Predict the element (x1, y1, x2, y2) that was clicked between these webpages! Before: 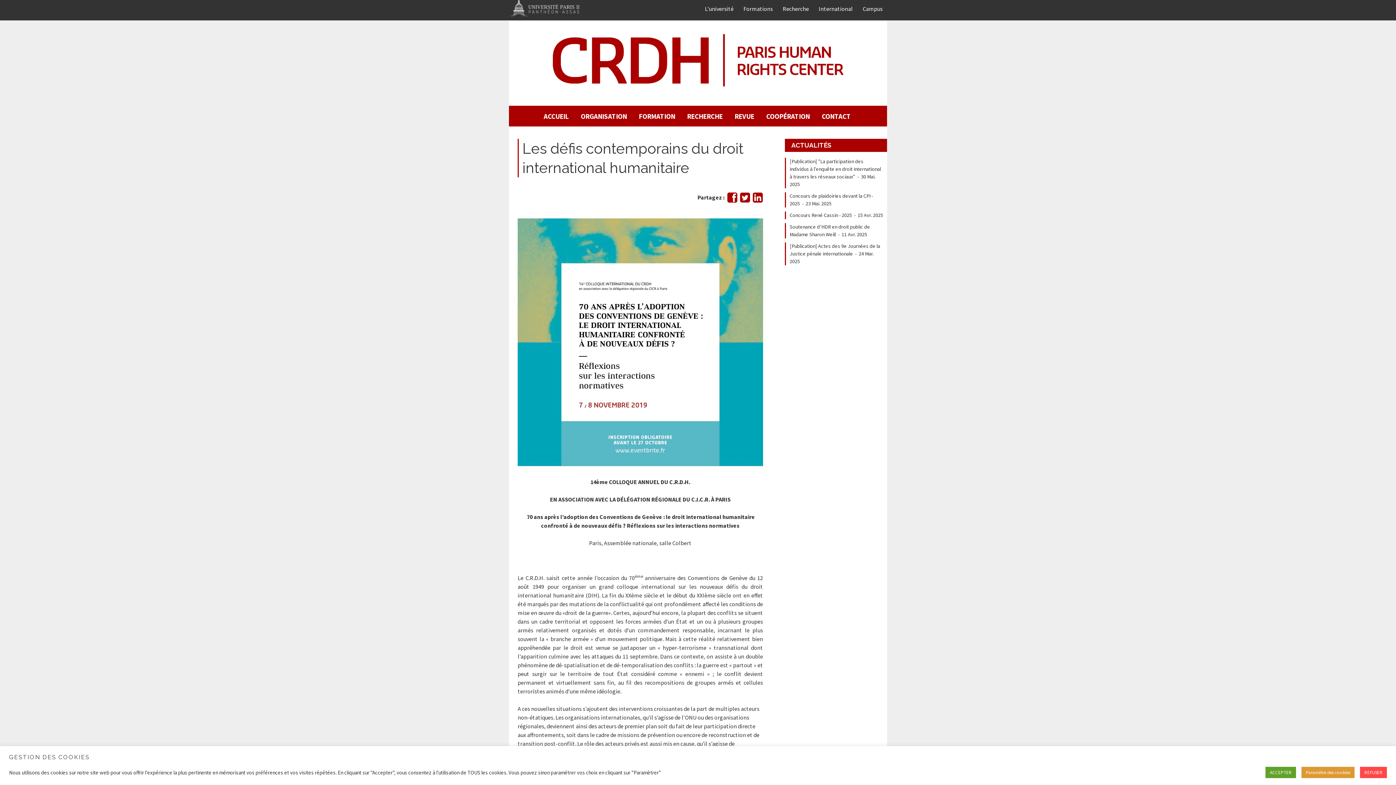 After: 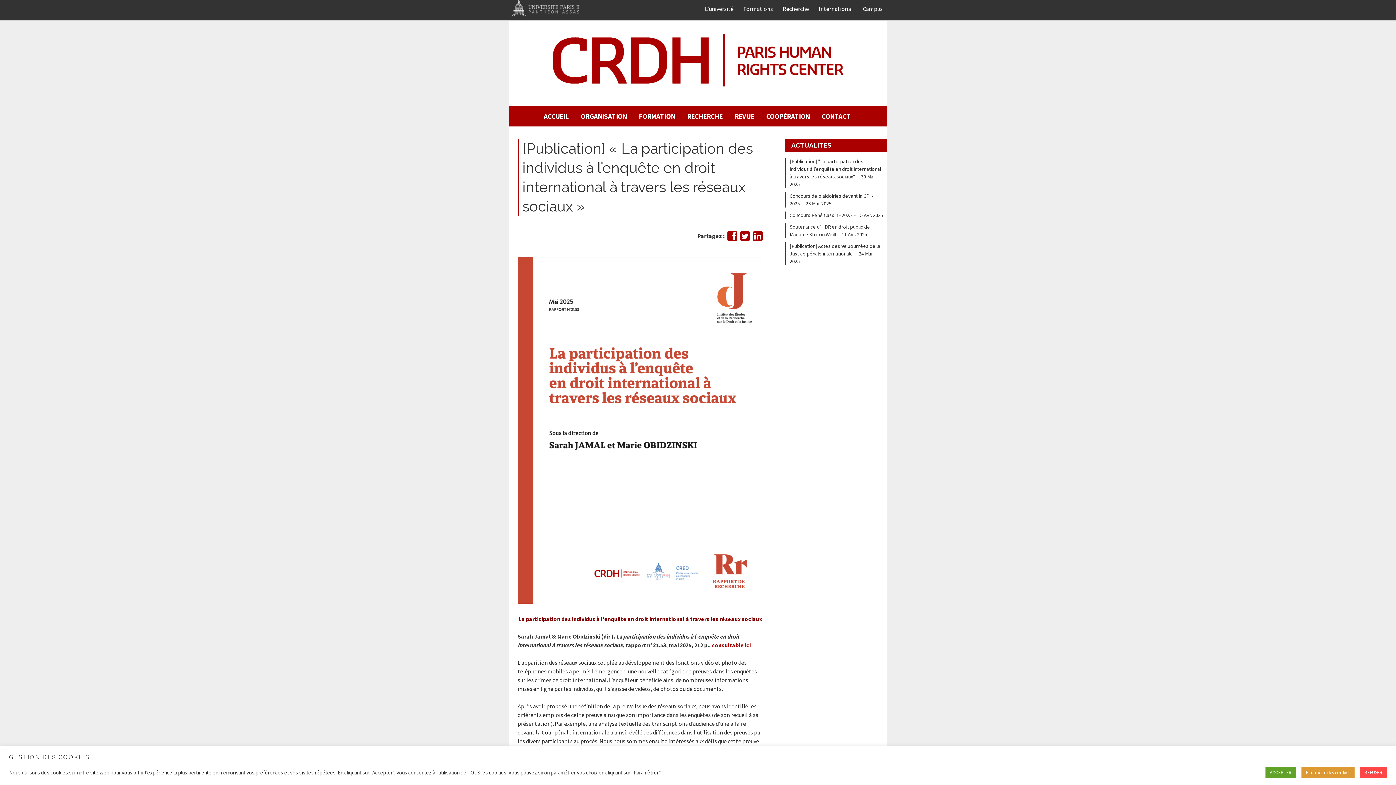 Action: bbox: (789, 158, 881, 180) label: [Publication] "La participation des individus à l'enquête en droit international à travers les réseaux sociaux"